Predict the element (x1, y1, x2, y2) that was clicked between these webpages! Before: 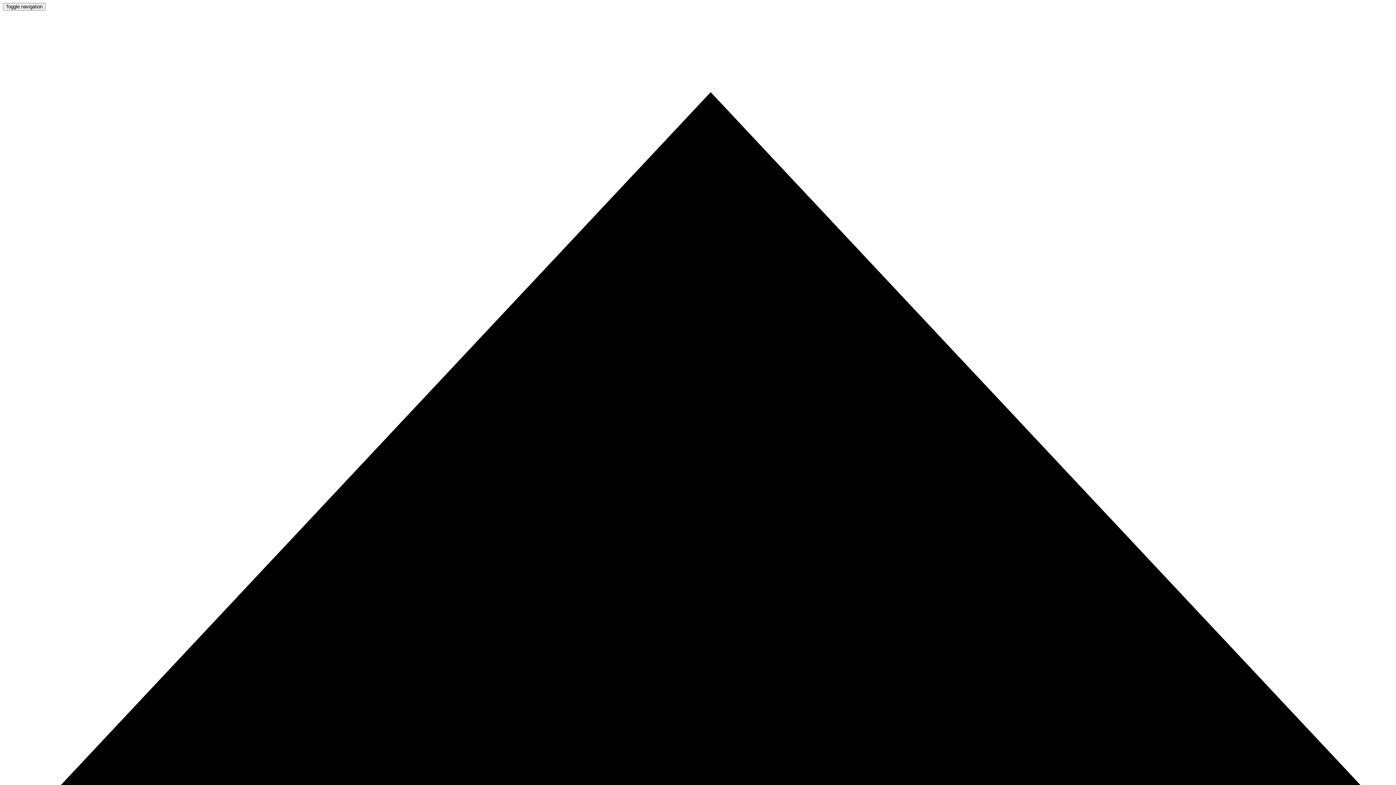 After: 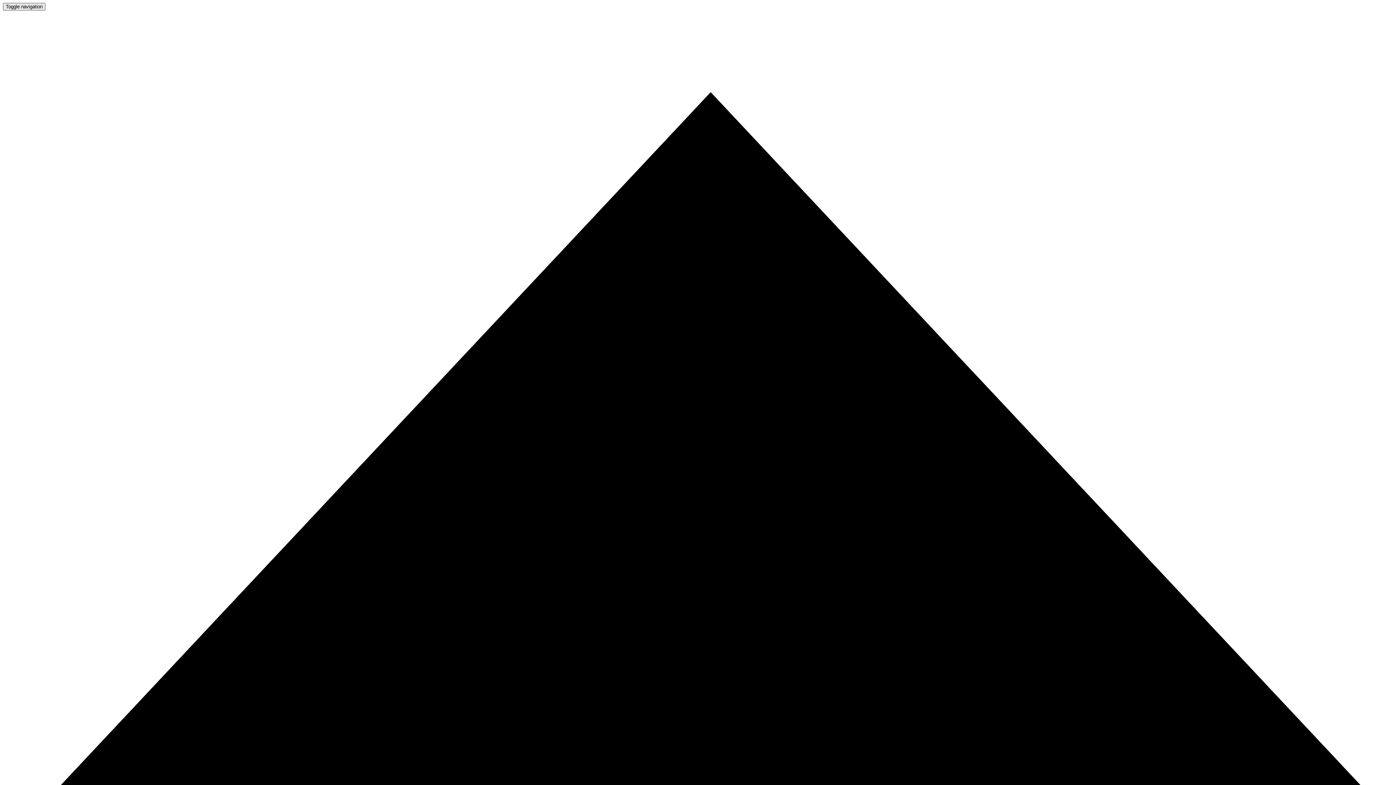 Action: bbox: (2, 2, 45, 10) label: Toggle navigation